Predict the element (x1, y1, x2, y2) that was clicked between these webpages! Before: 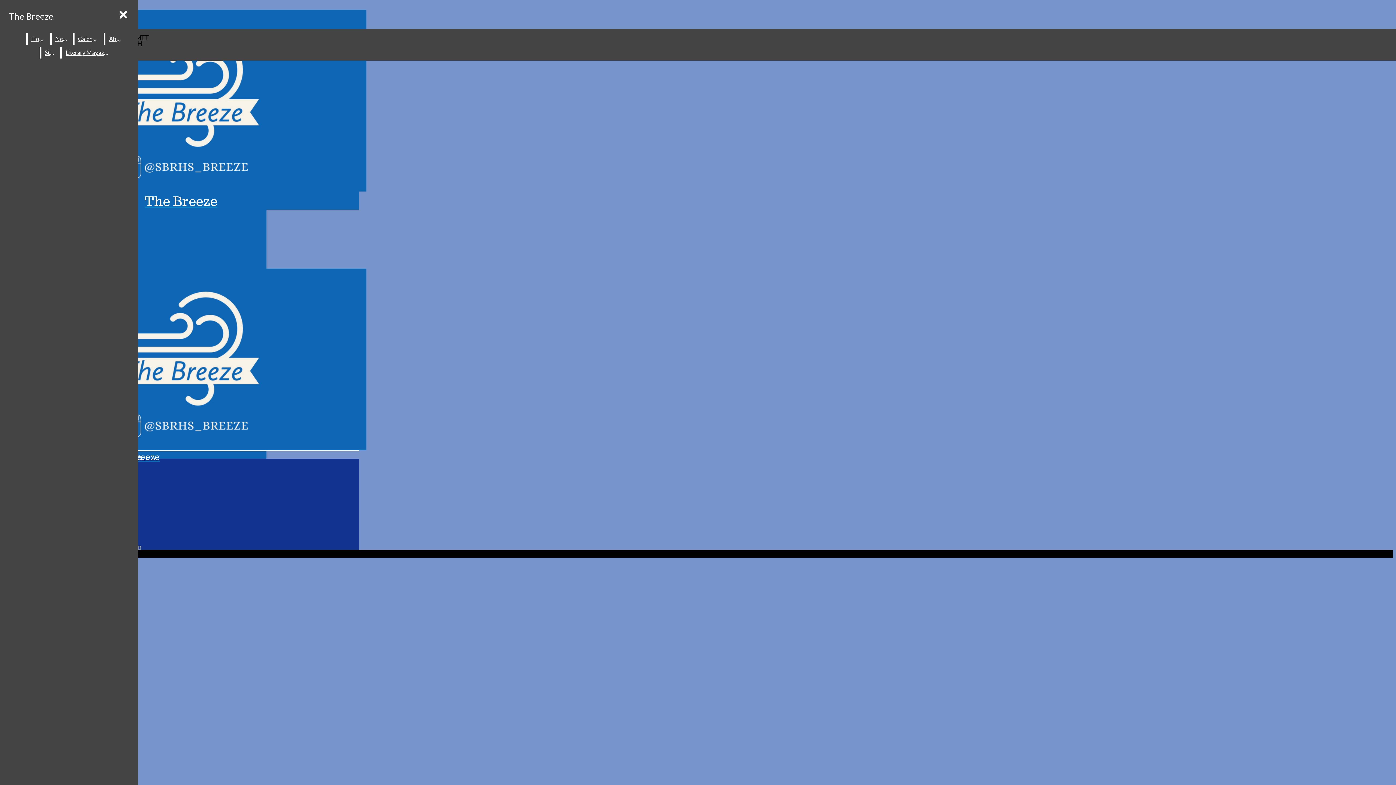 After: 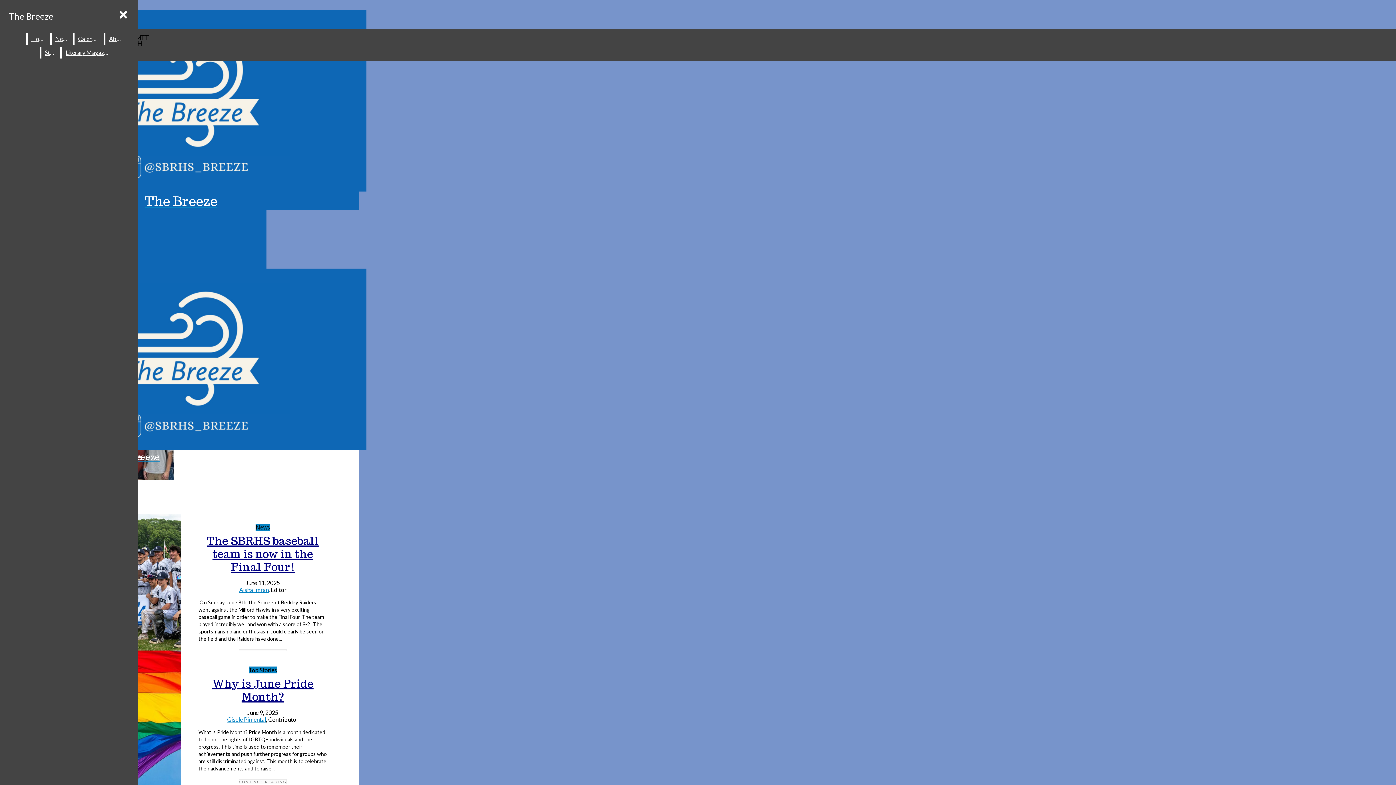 Action: bbox: (2, 9, 359, 209) label: The Breeze